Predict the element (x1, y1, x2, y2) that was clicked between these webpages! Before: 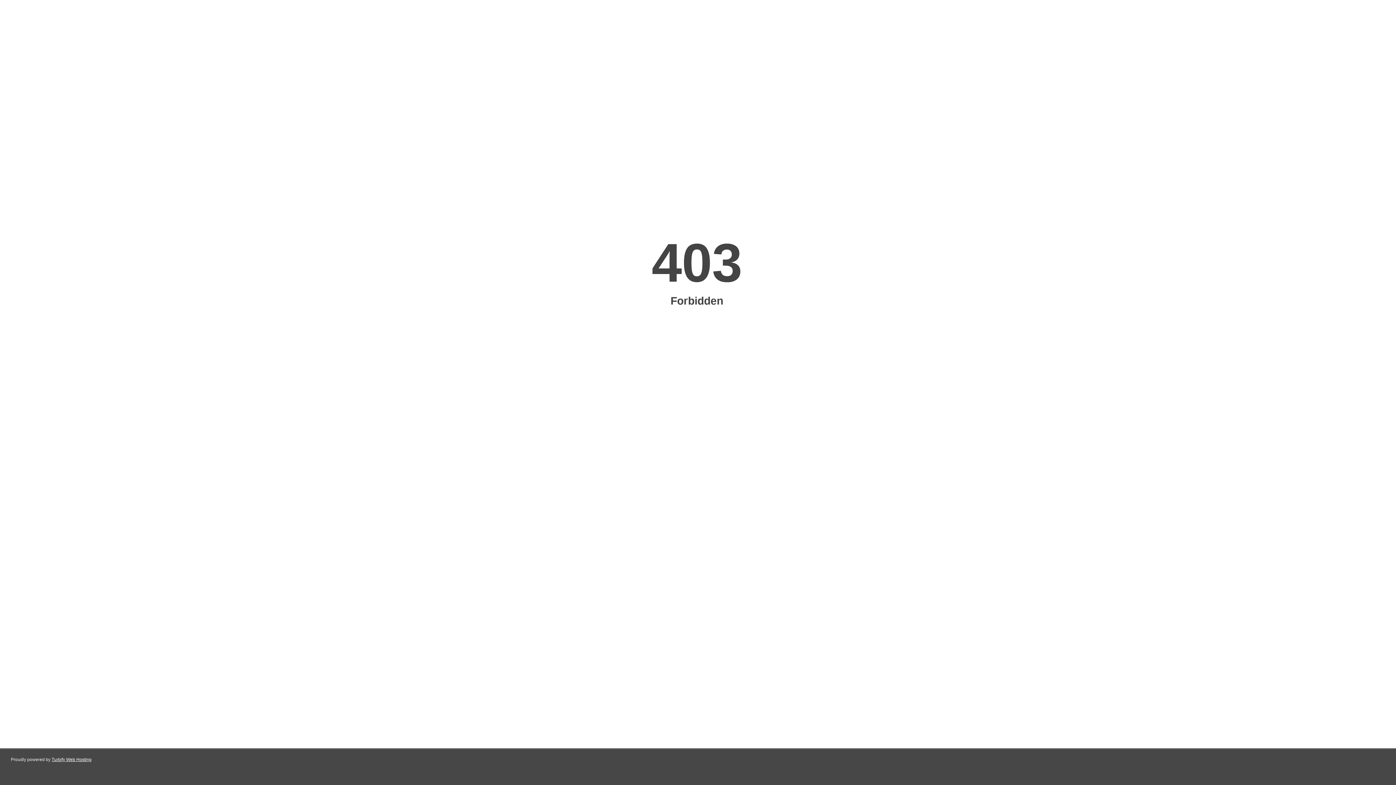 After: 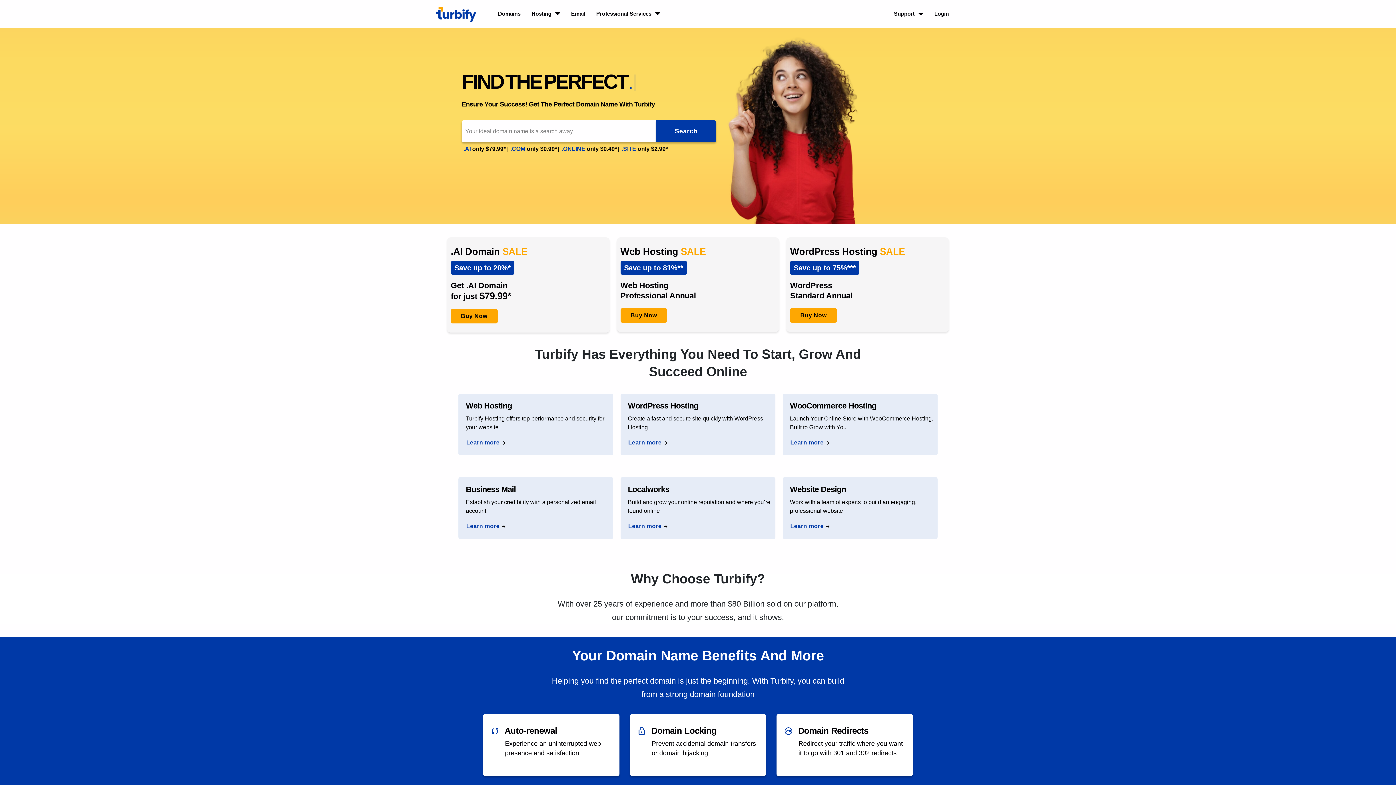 Action: label: Turbify Web Hosting bbox: (51, 757, 91, 762)